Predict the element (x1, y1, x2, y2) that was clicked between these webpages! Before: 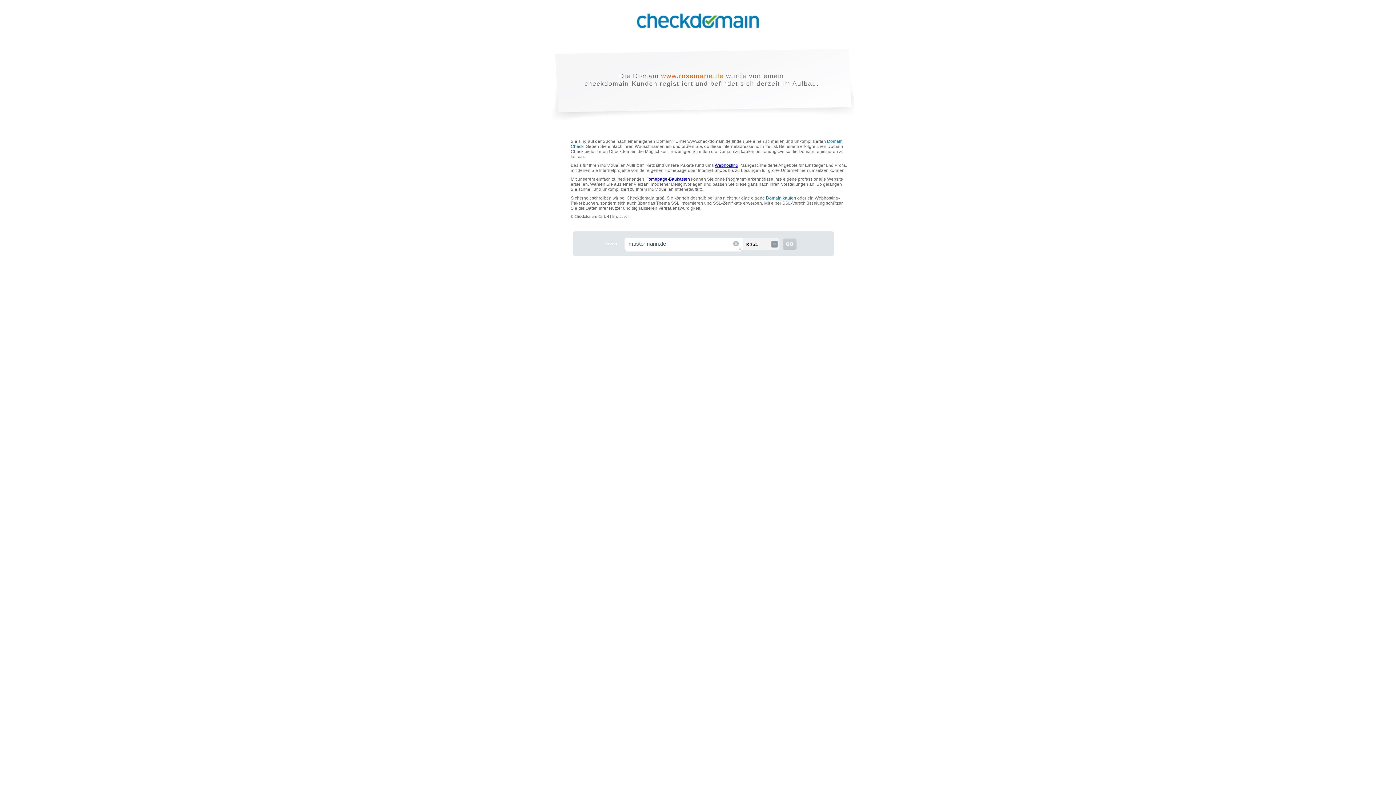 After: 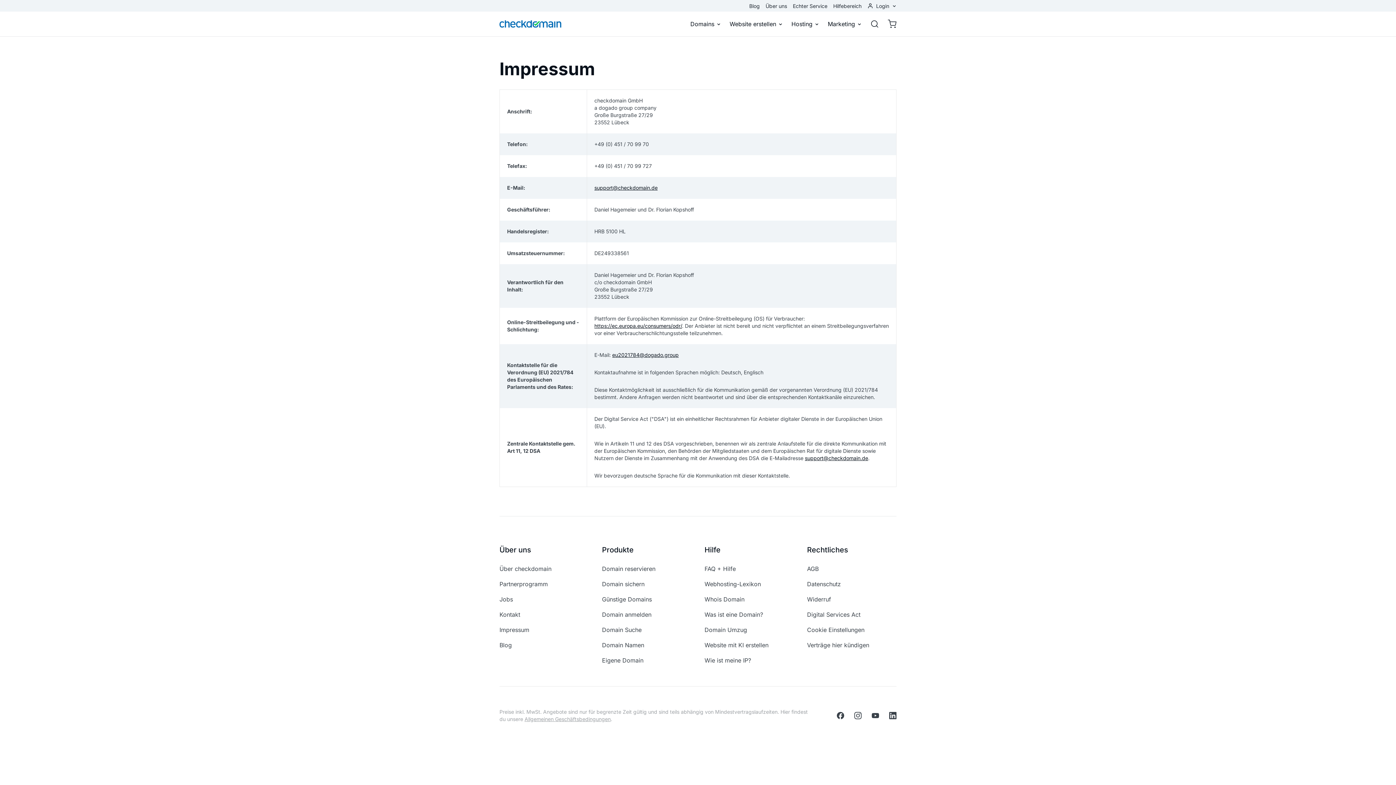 Action: label: Impressum bbox: (612, 214, 630, 218)